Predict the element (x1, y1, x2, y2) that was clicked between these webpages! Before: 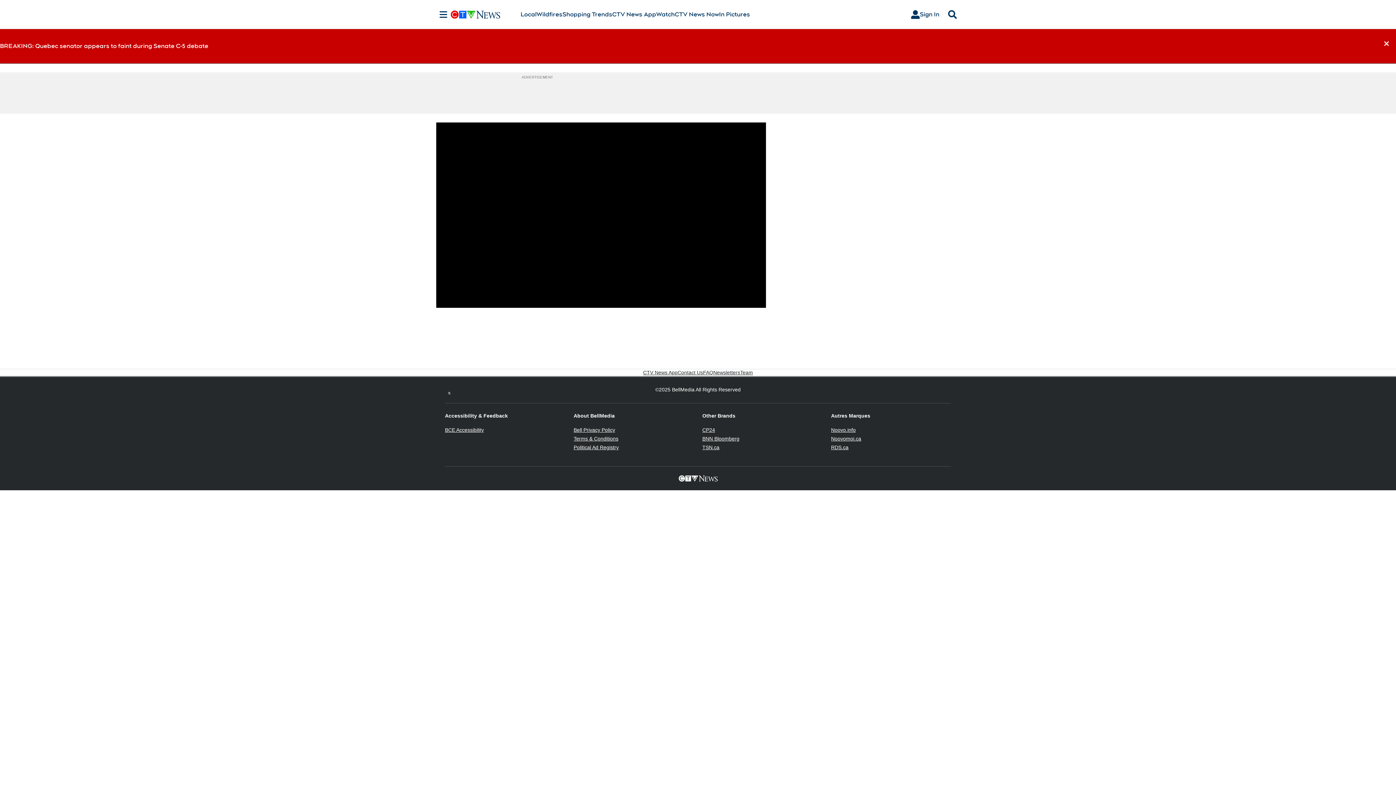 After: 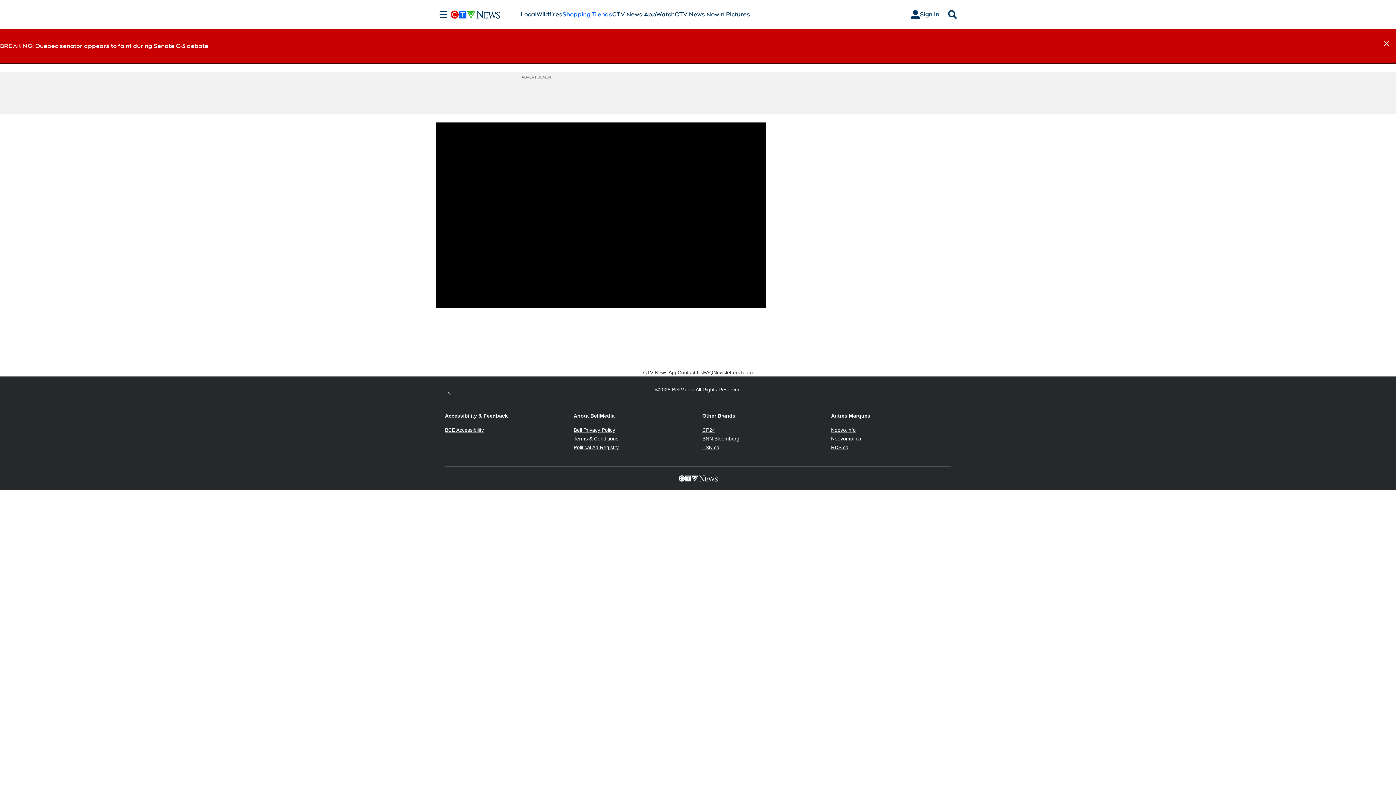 Action: bbox: (562, 10, 612, 18) label: Shopping Trends
Opens in new window